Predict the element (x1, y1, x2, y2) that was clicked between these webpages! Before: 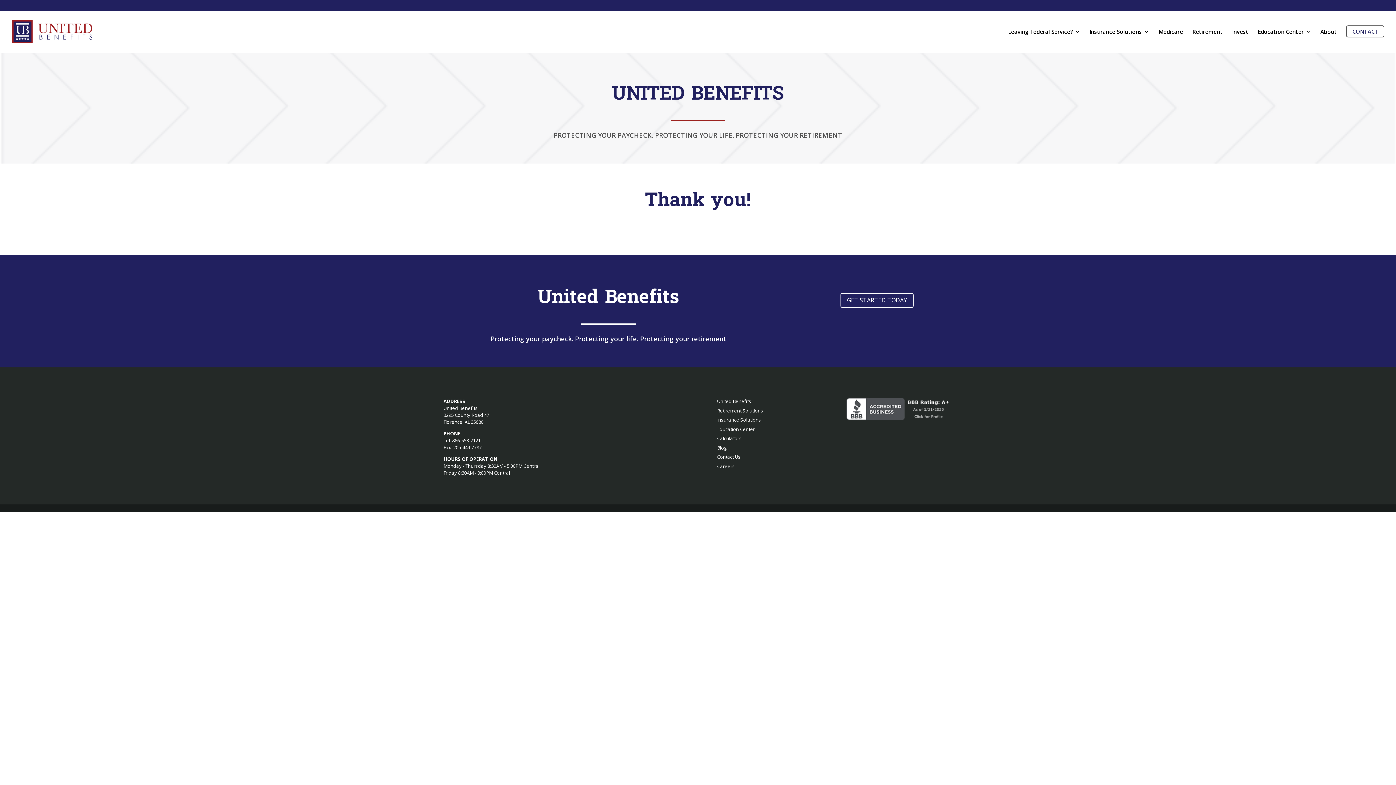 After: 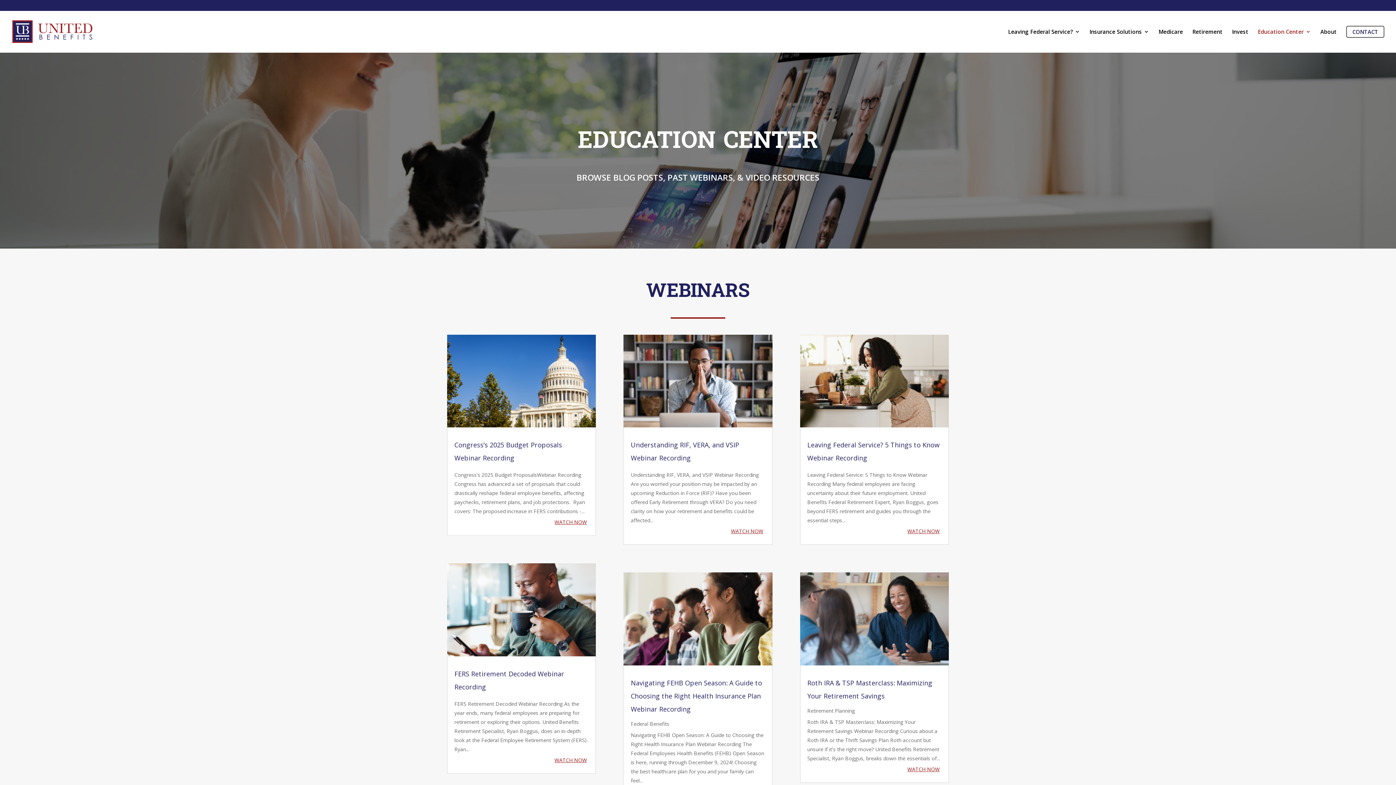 Action: bbox: (1258, 29, 1311, 50) label: Education Center